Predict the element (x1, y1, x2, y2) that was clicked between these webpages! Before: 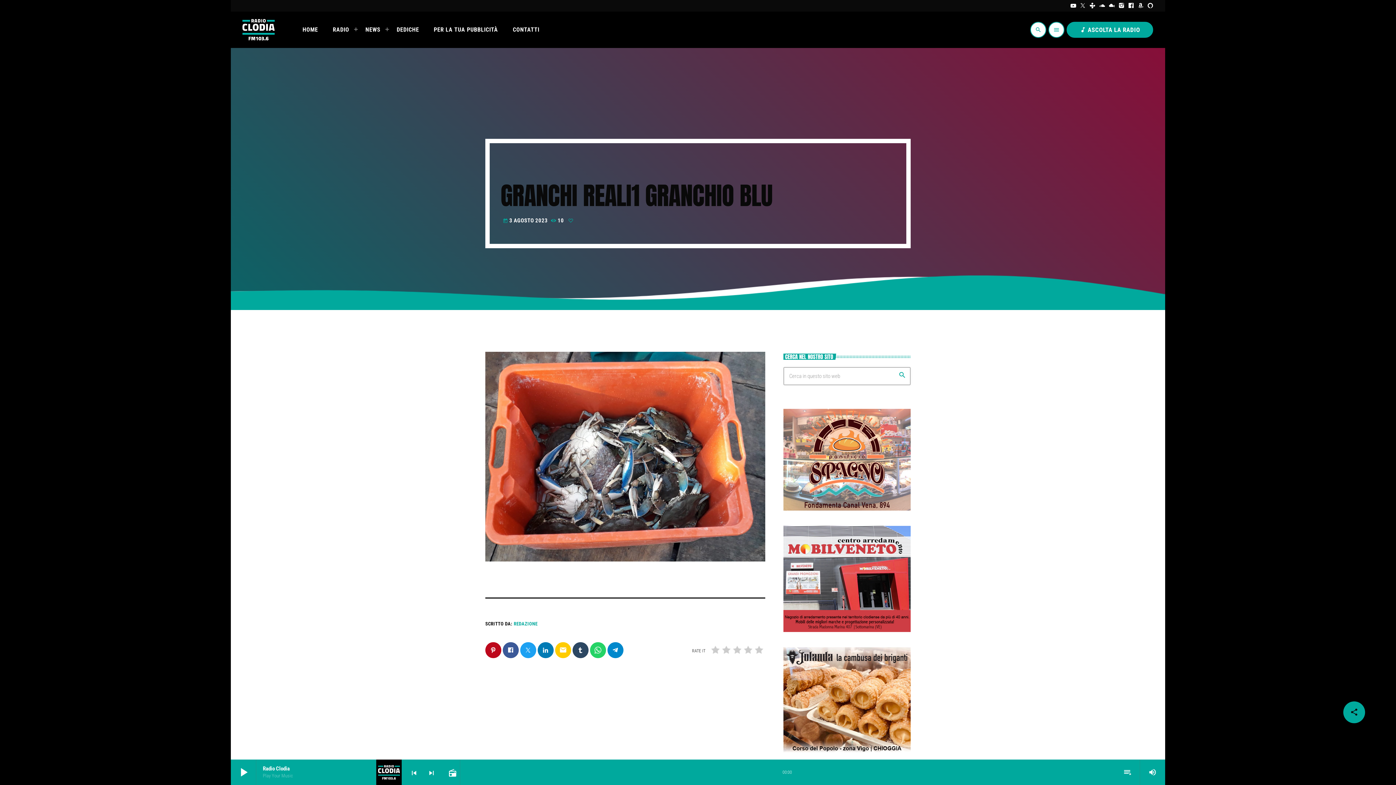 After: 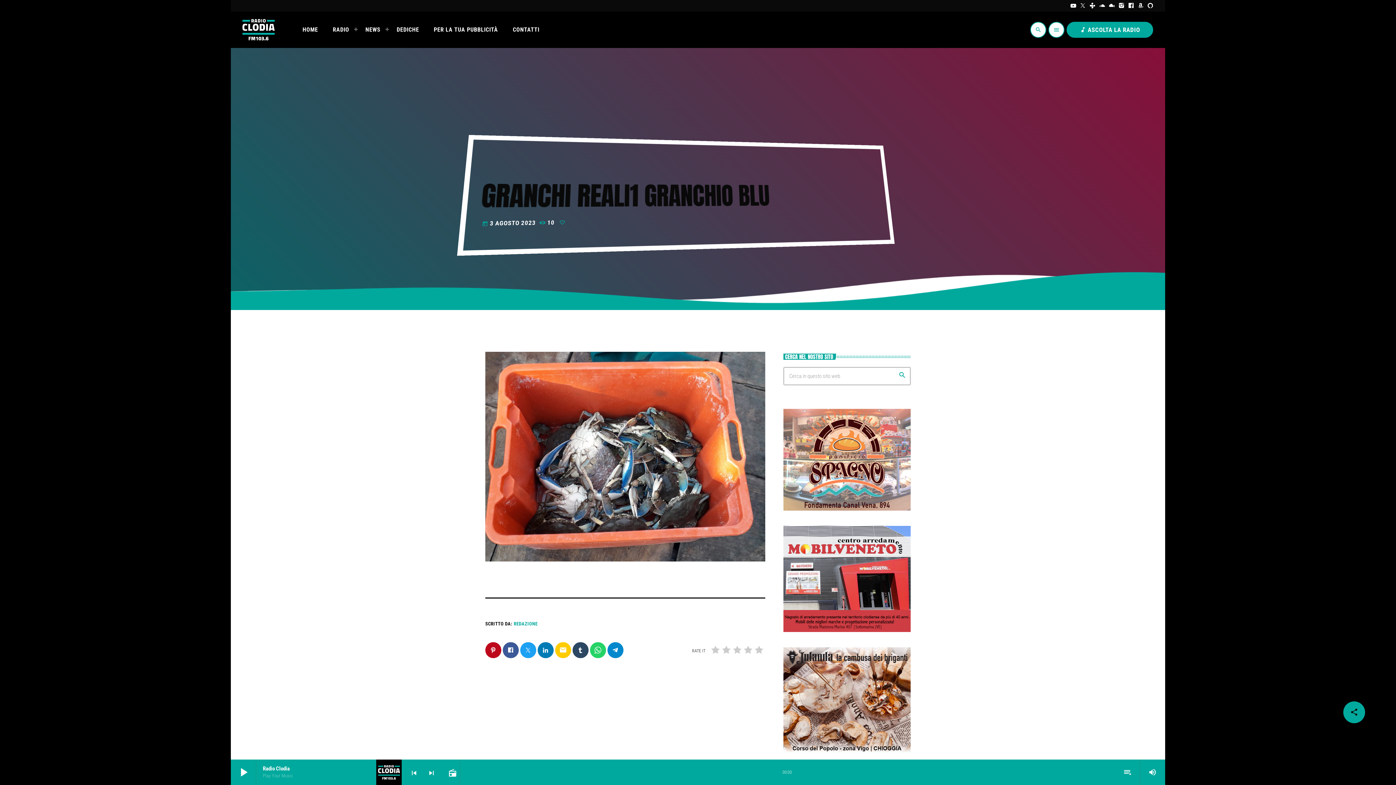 Action: bbox: (1089, 2, 1095, 9) label: Tunein